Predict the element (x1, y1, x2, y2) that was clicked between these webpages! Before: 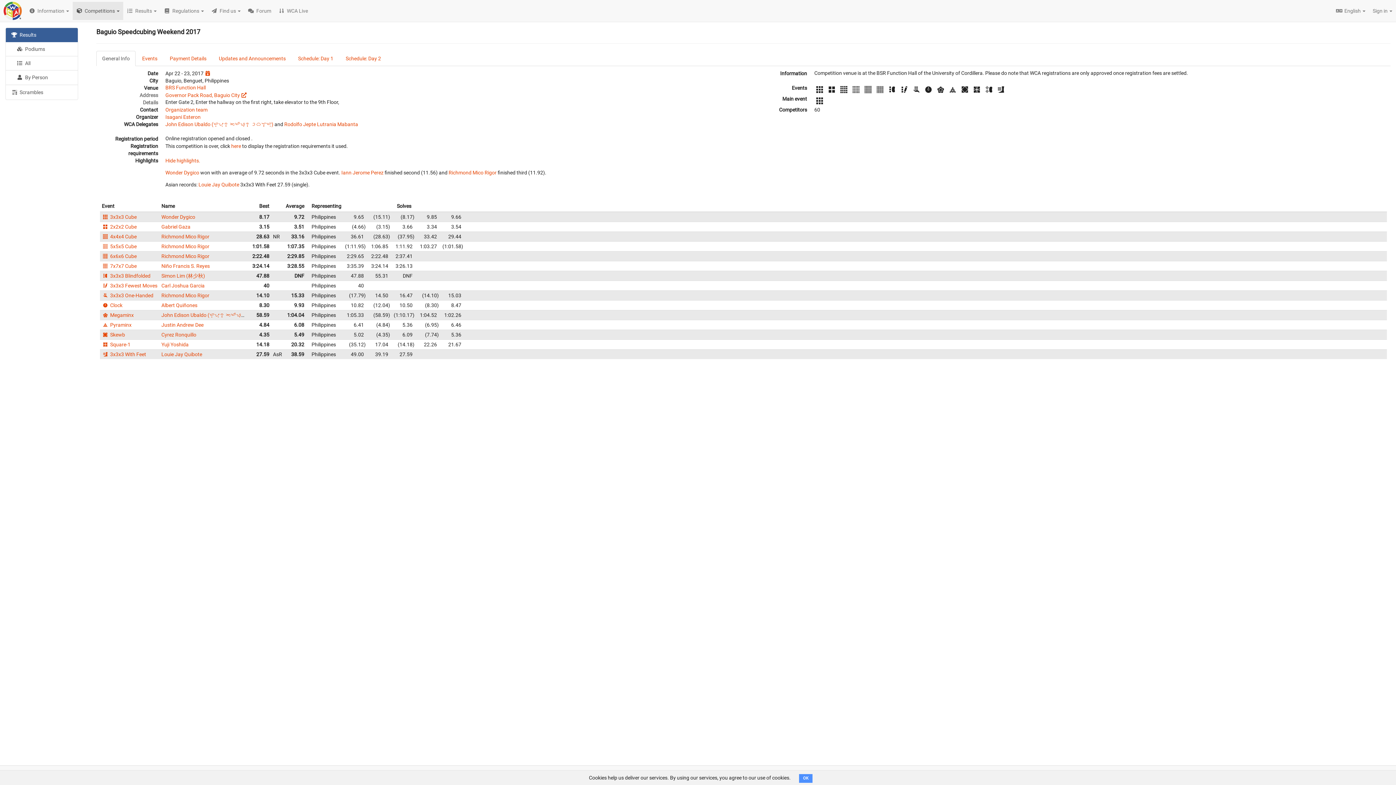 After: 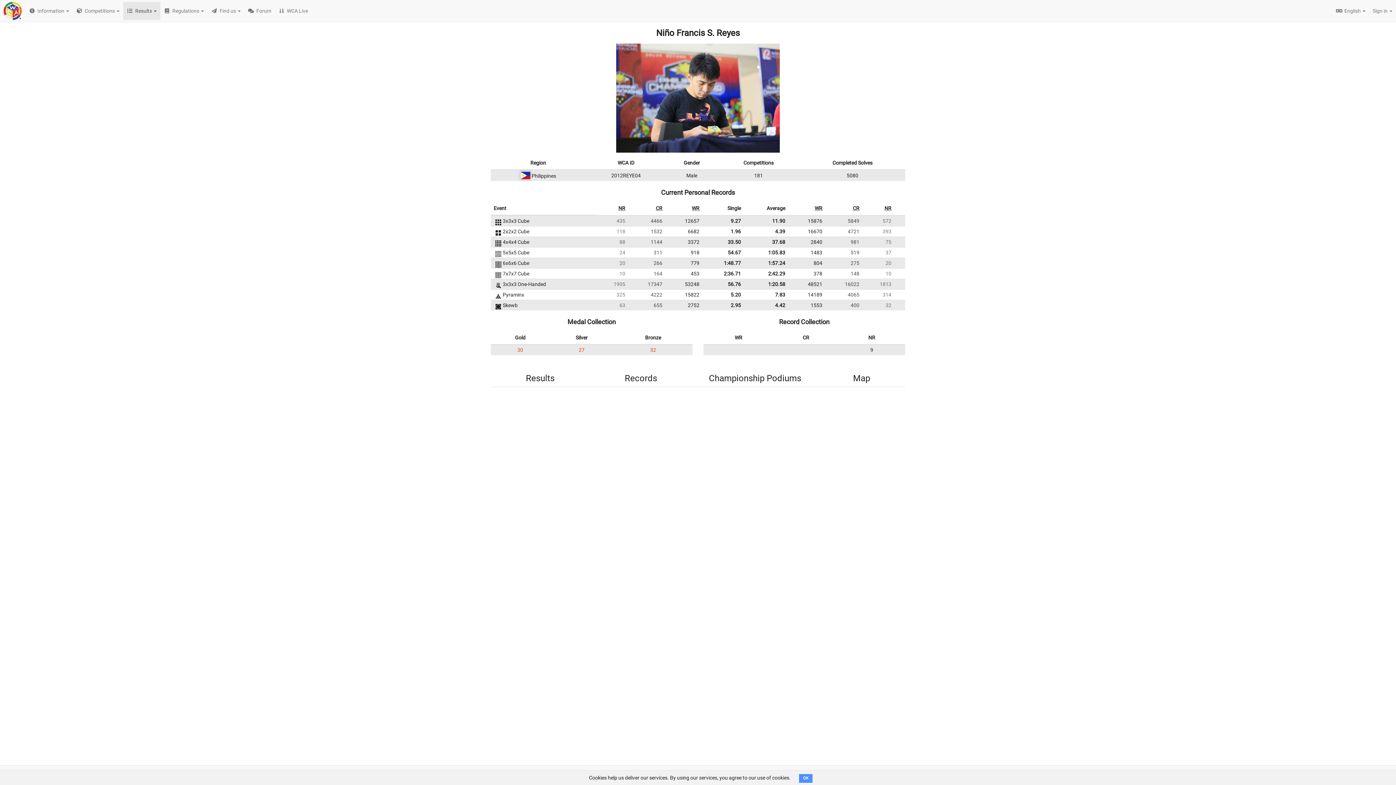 Action: label: Niño Francis S. Reyes bbox: (161, 263, 209, 269)